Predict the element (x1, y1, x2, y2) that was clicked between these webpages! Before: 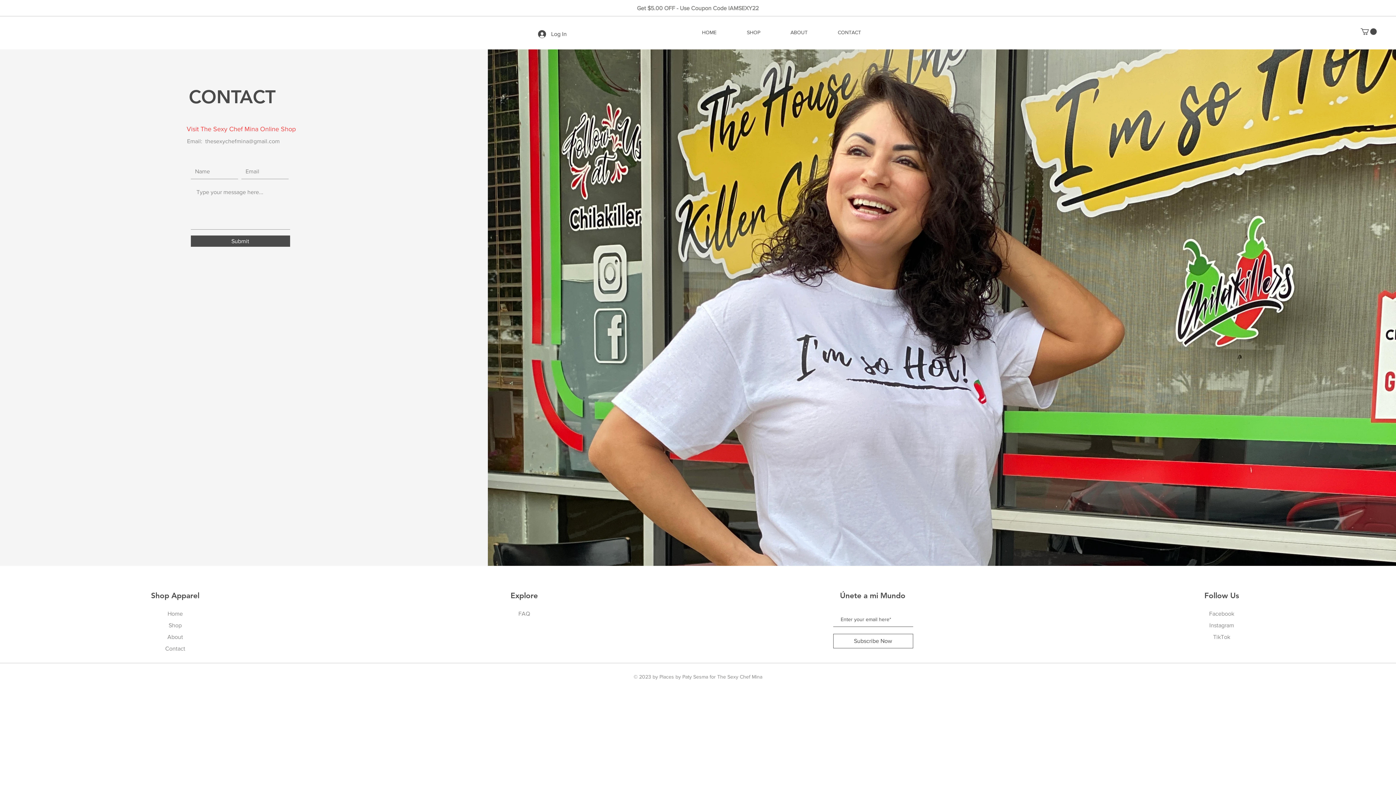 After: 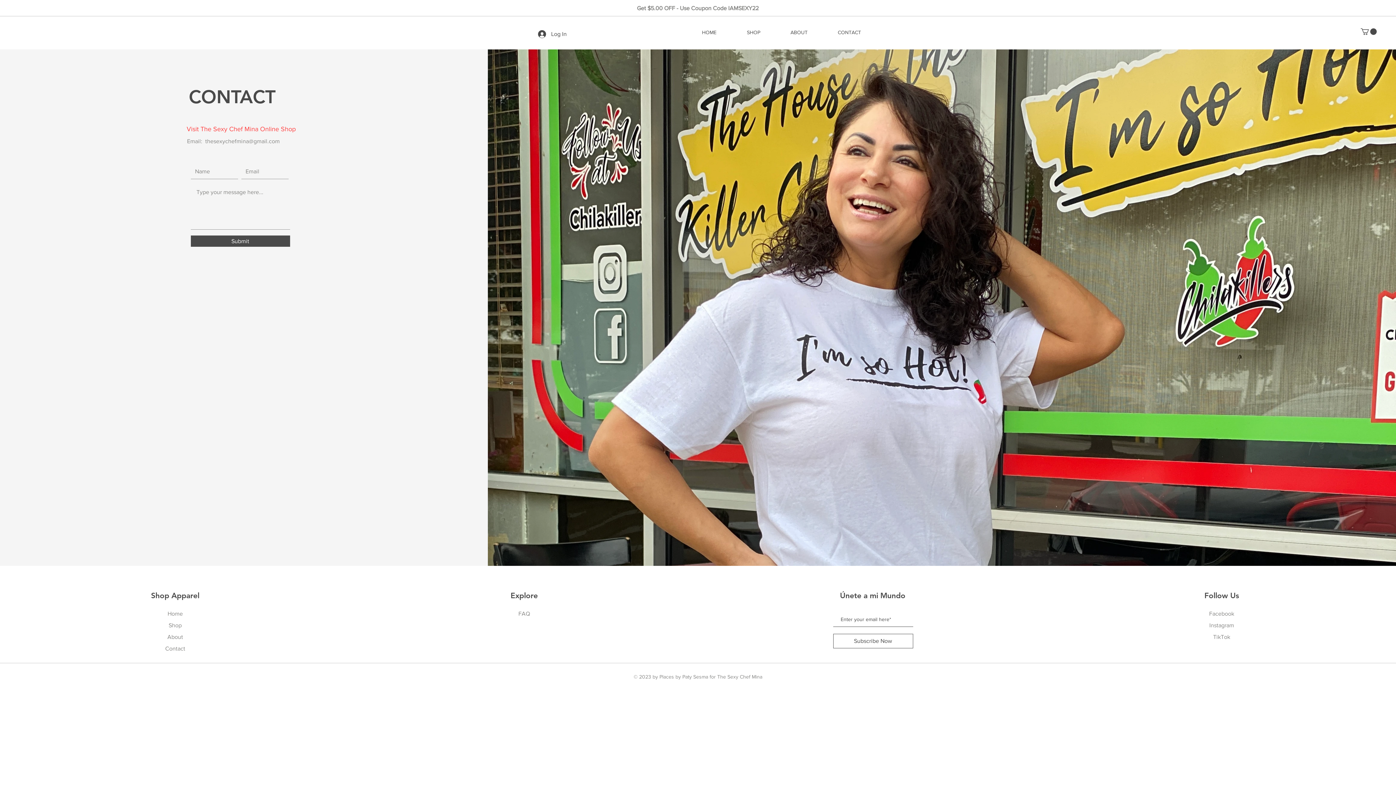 Action: label: Facebook bbox: (1209, 610, 1234, 617)